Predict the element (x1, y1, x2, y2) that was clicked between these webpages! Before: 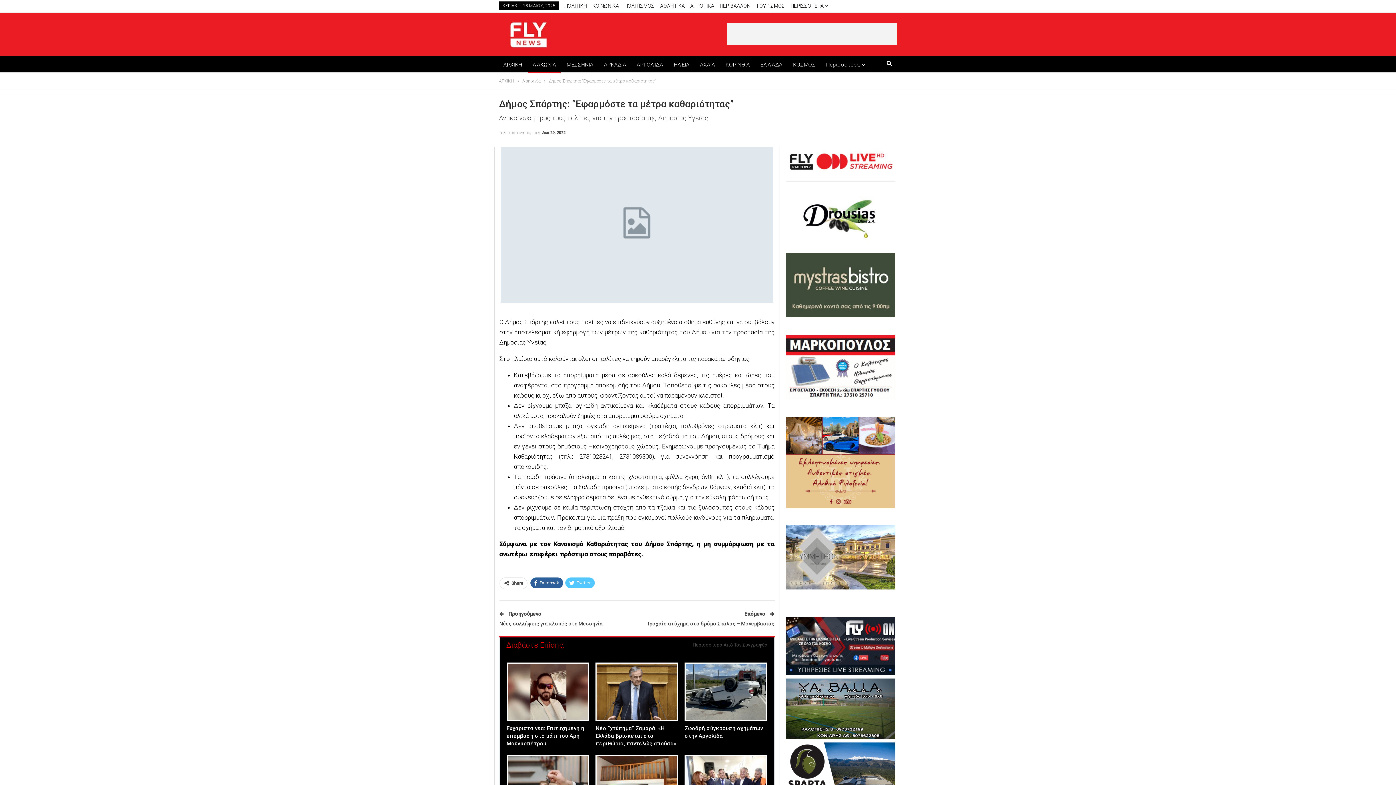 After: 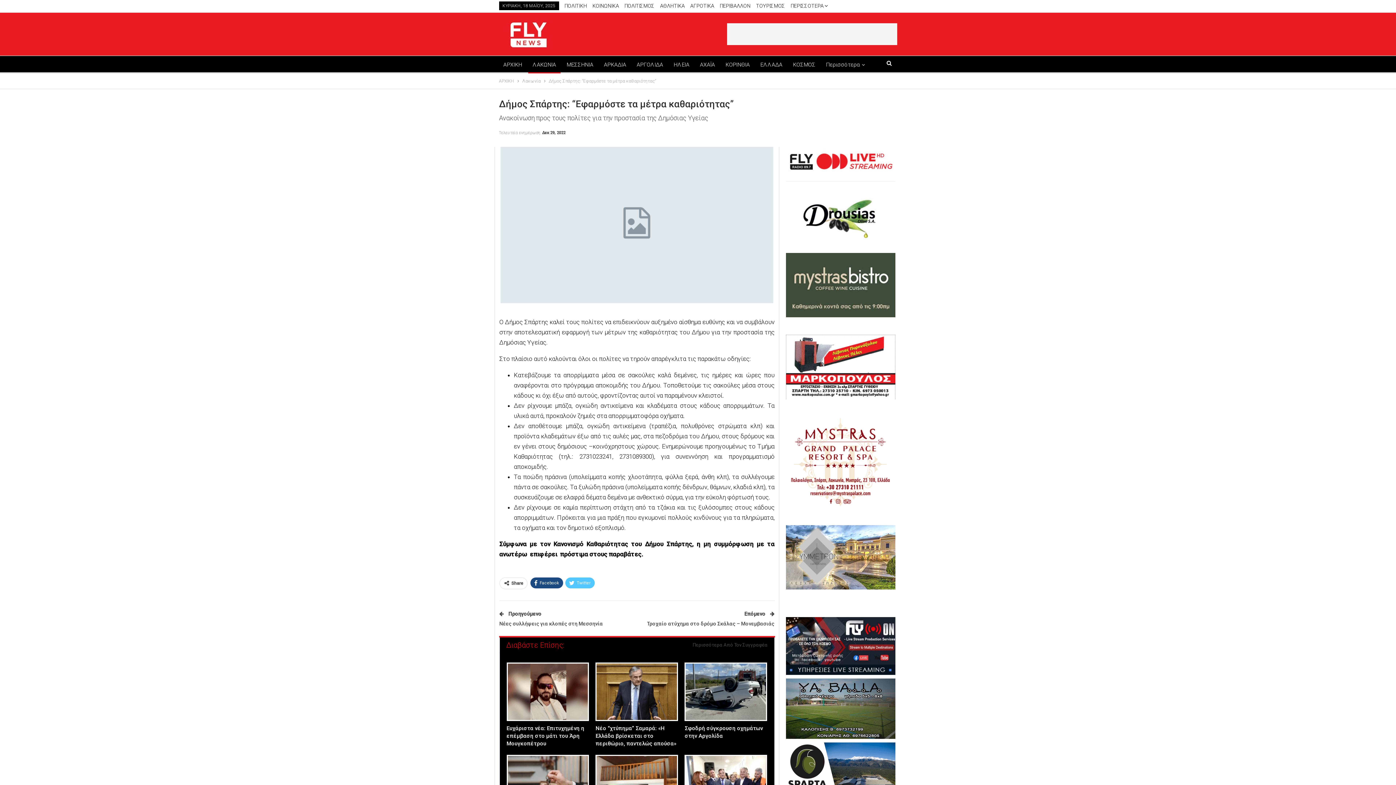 Action: label: Facebook bbox: (530, 577, 563, 588)